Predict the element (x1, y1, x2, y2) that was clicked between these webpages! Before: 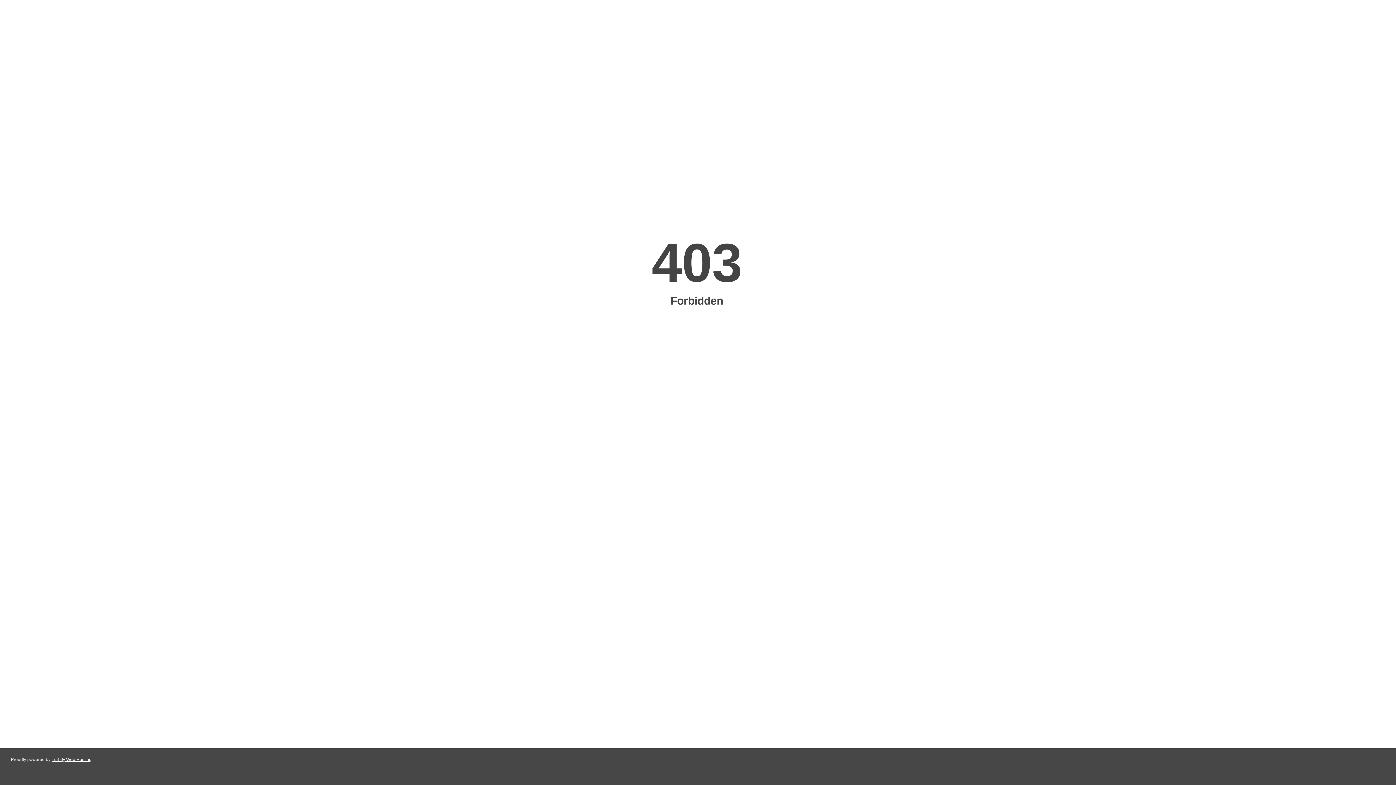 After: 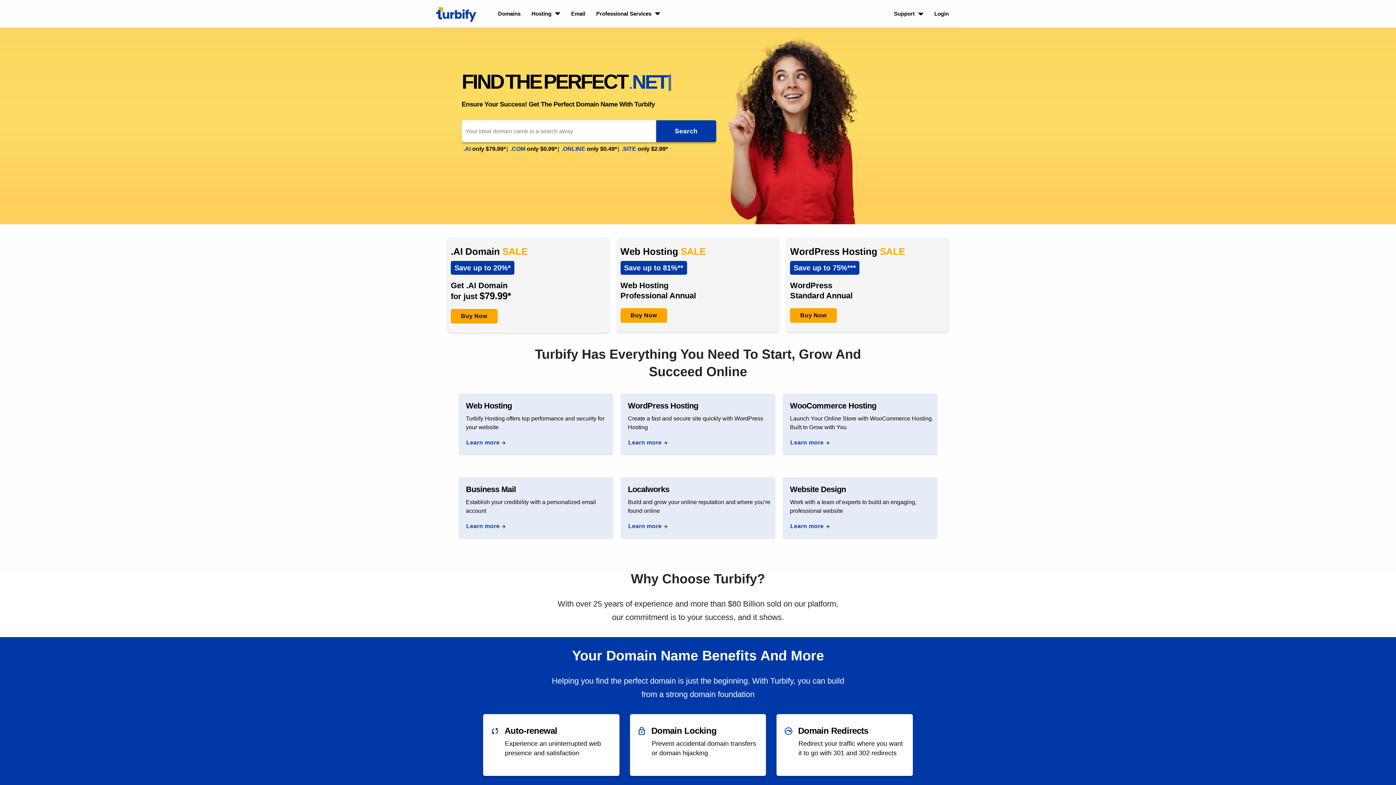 Action: label: Turbify Web Hosting bbox: (51, 757, 91, 762)